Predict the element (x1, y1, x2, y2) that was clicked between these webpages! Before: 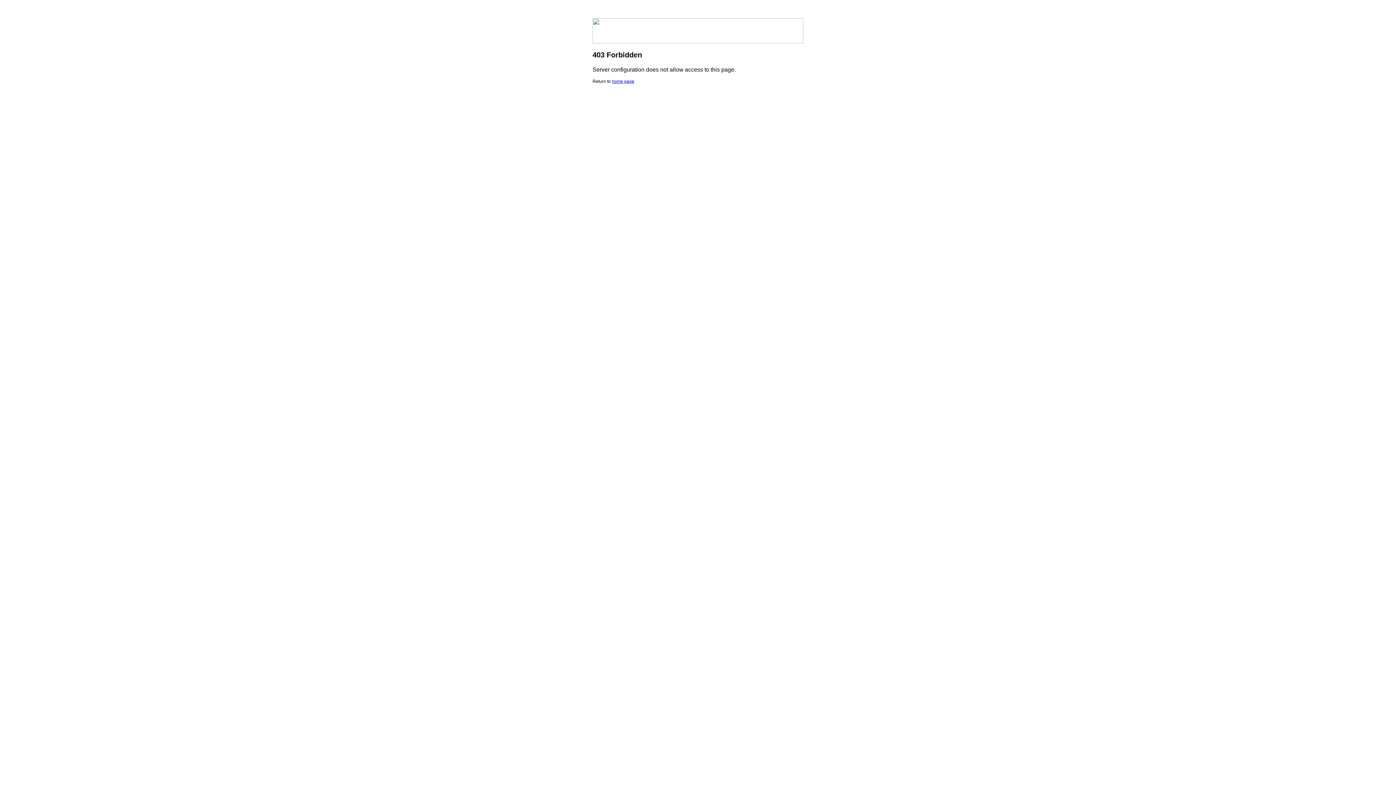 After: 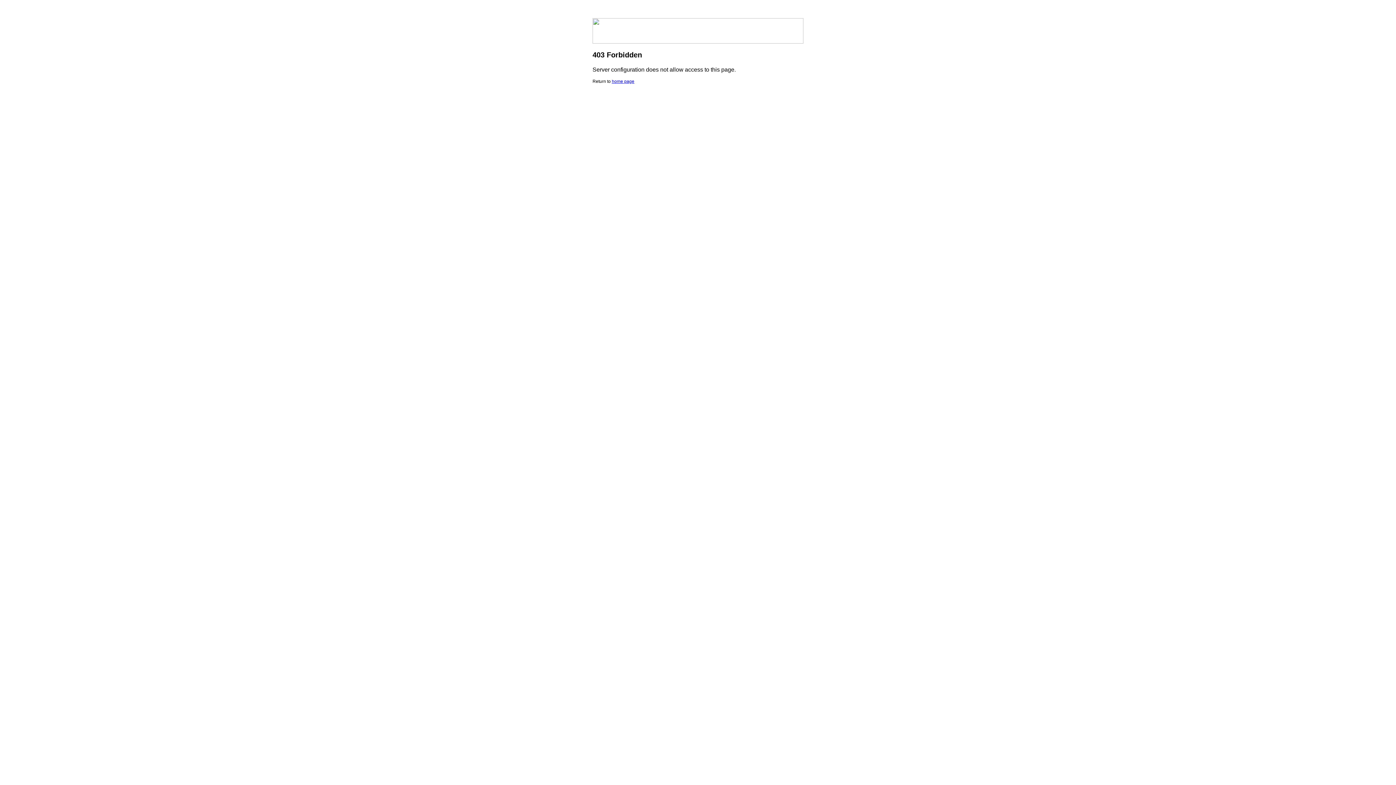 Action: bbox: (612, 78, 634, 84) label: home page